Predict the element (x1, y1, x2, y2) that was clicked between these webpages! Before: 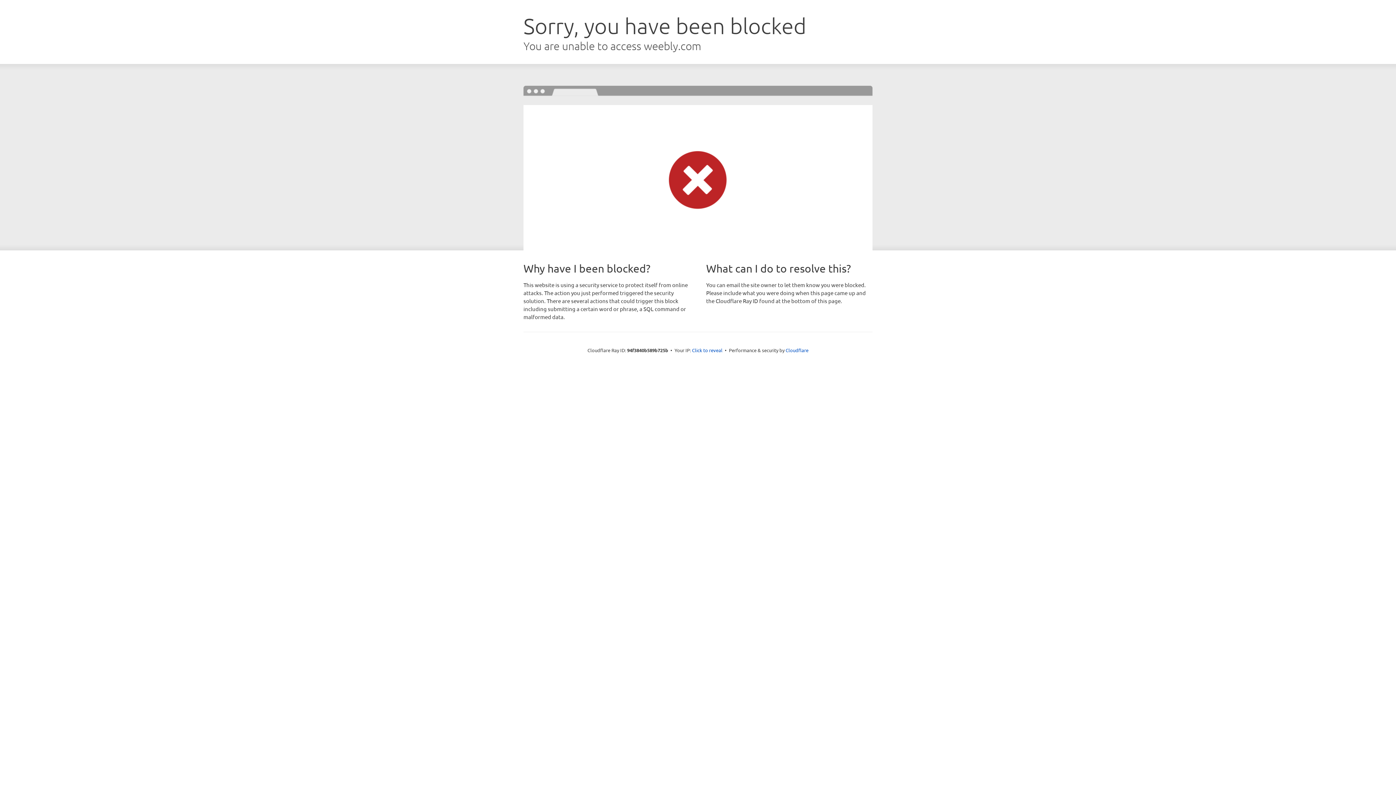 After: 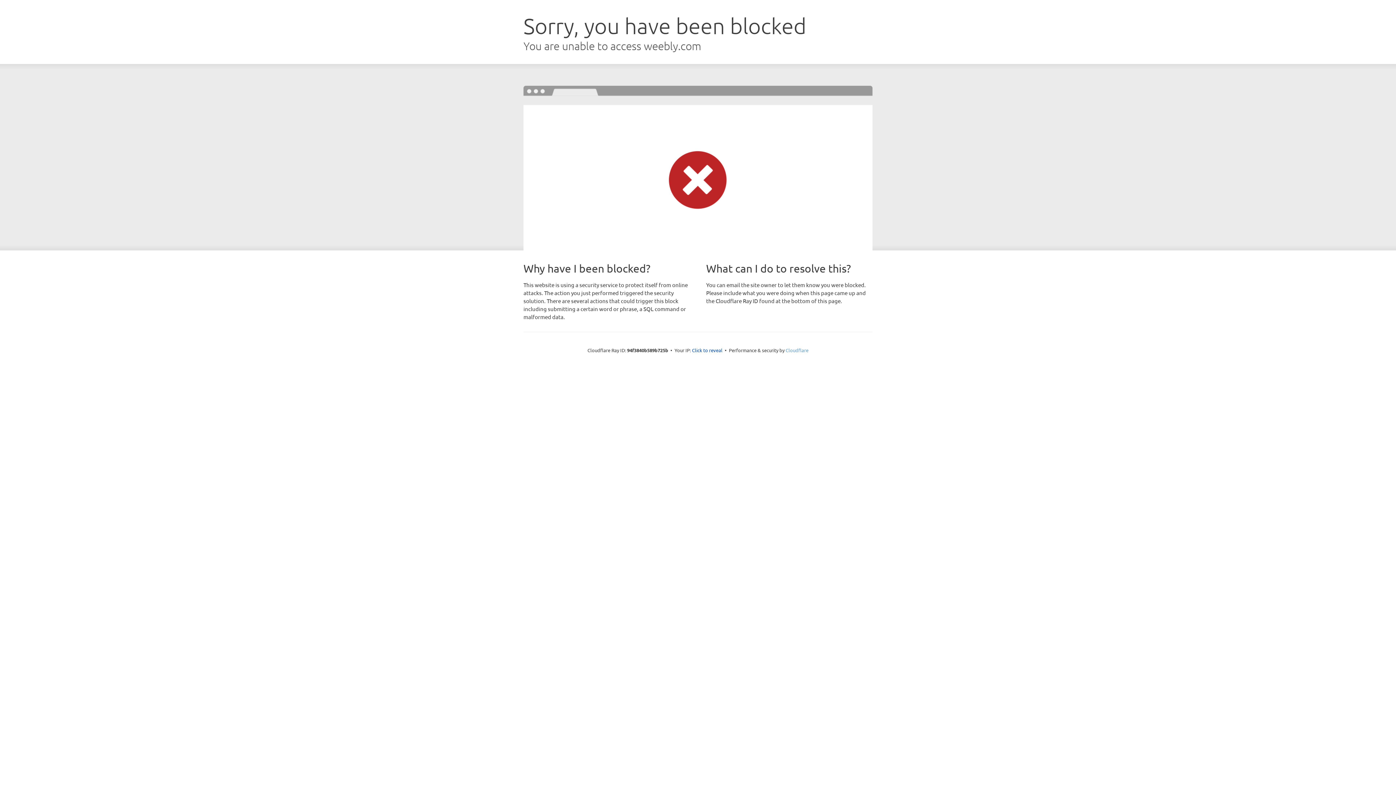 Action: bbox: (785, 347, 808, 353) label: Cloudflare